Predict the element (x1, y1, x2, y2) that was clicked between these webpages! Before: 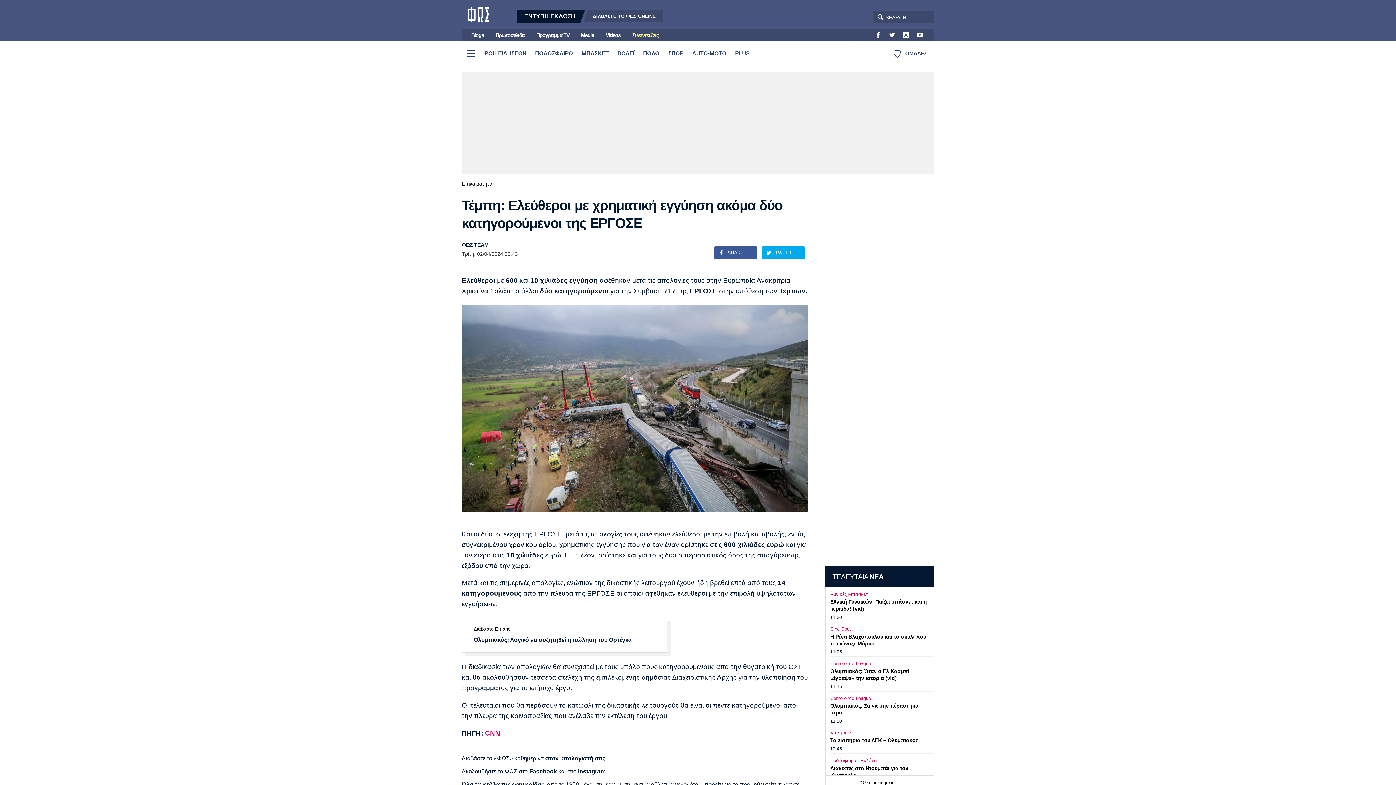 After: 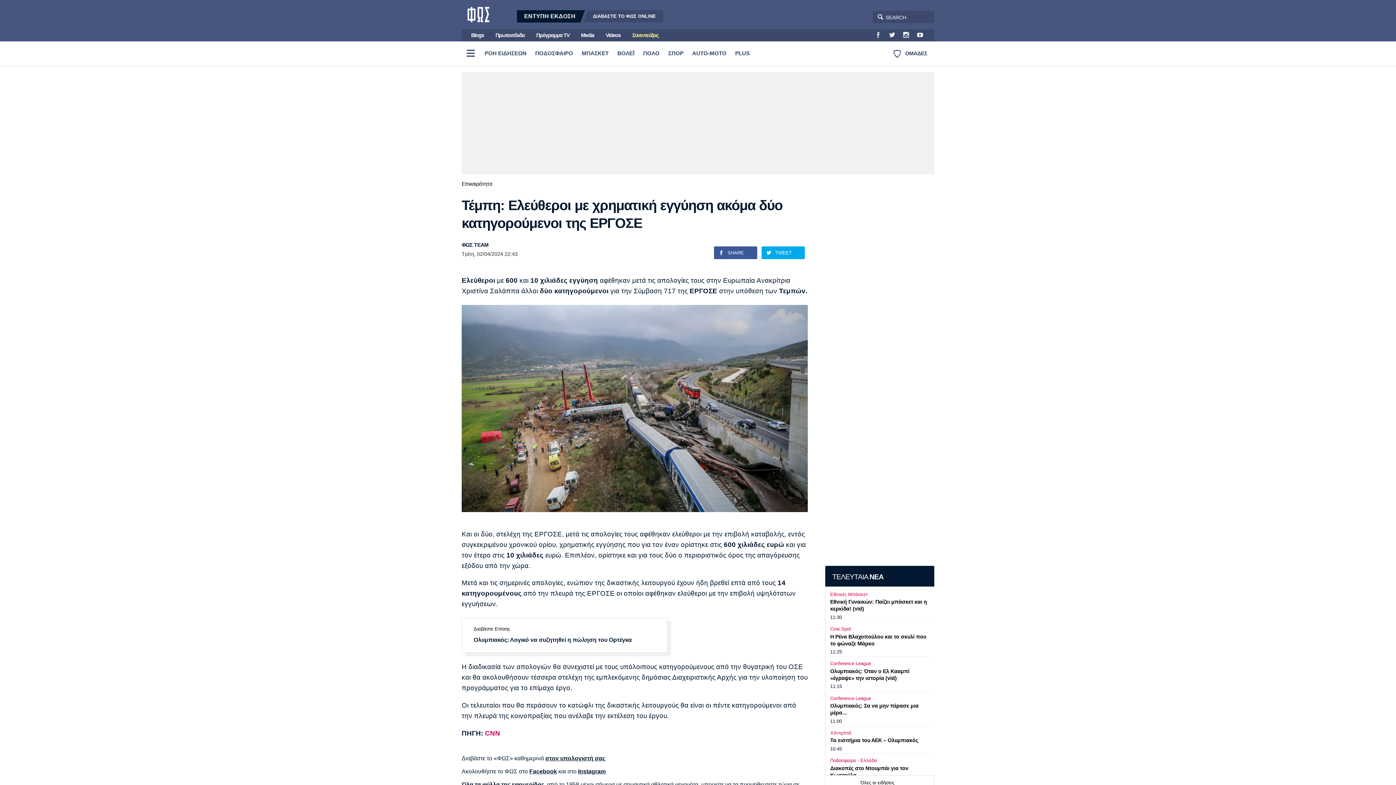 Action: bbox: (875, 29, 887, 41)